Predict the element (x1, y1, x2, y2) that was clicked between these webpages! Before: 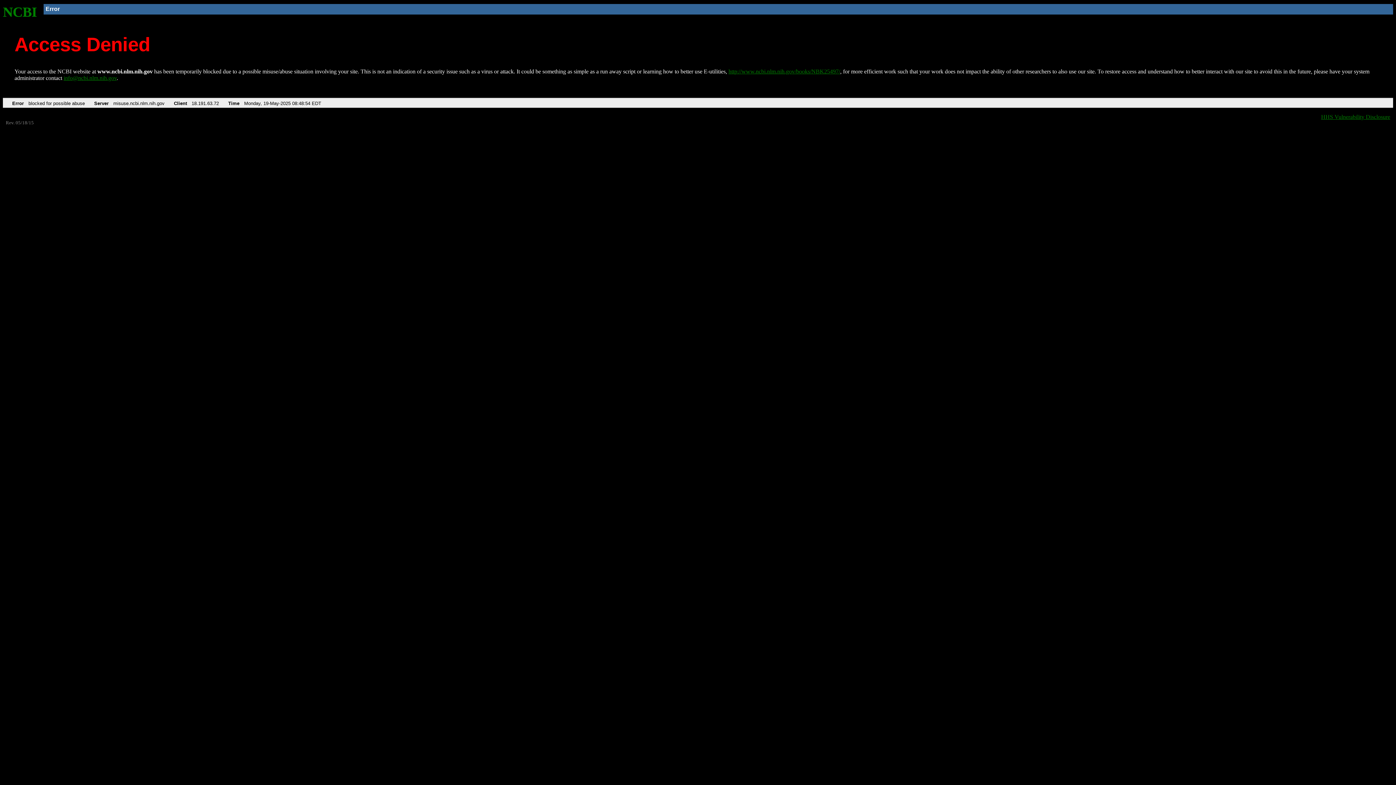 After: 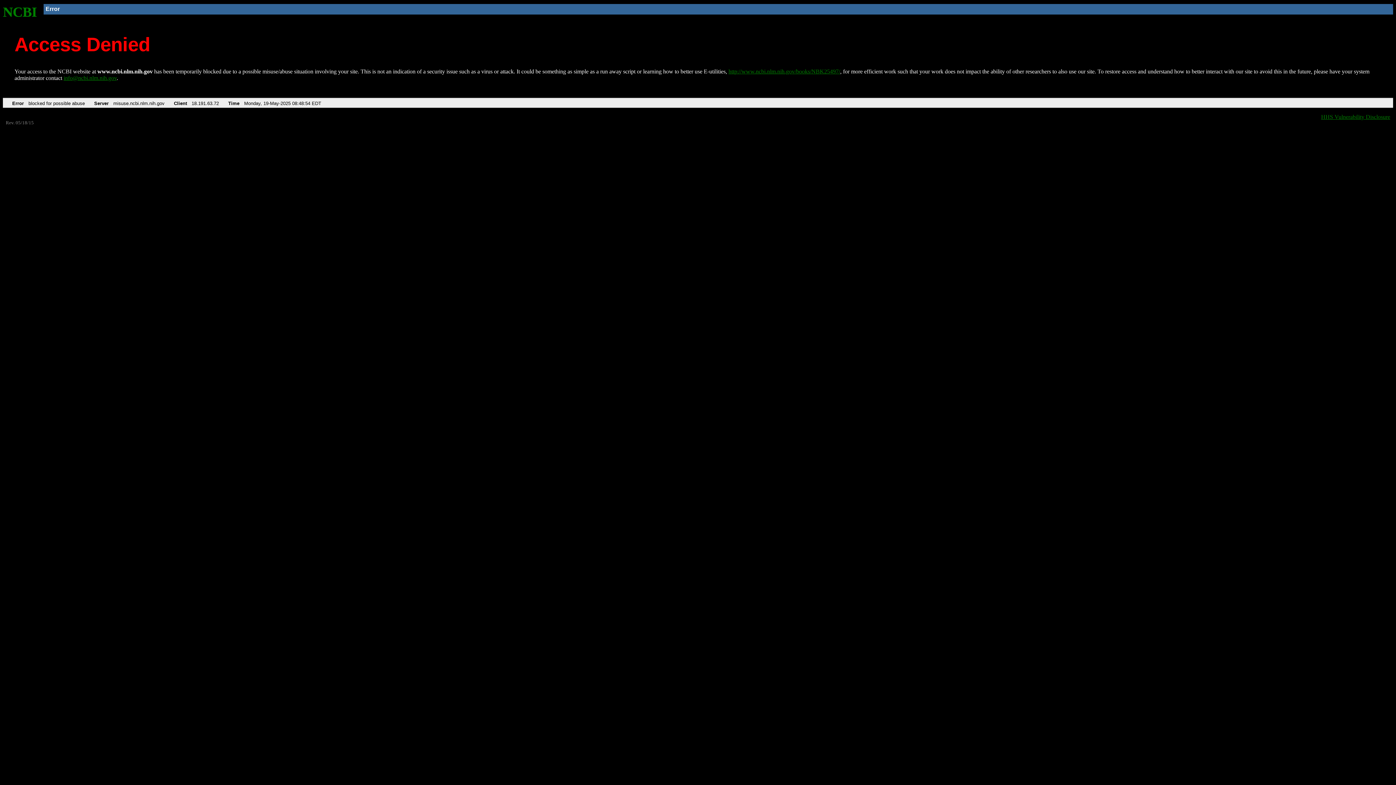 Action: bbox: (63, 75, 116, 81) label: info@ncbi.nlm.nih.gov